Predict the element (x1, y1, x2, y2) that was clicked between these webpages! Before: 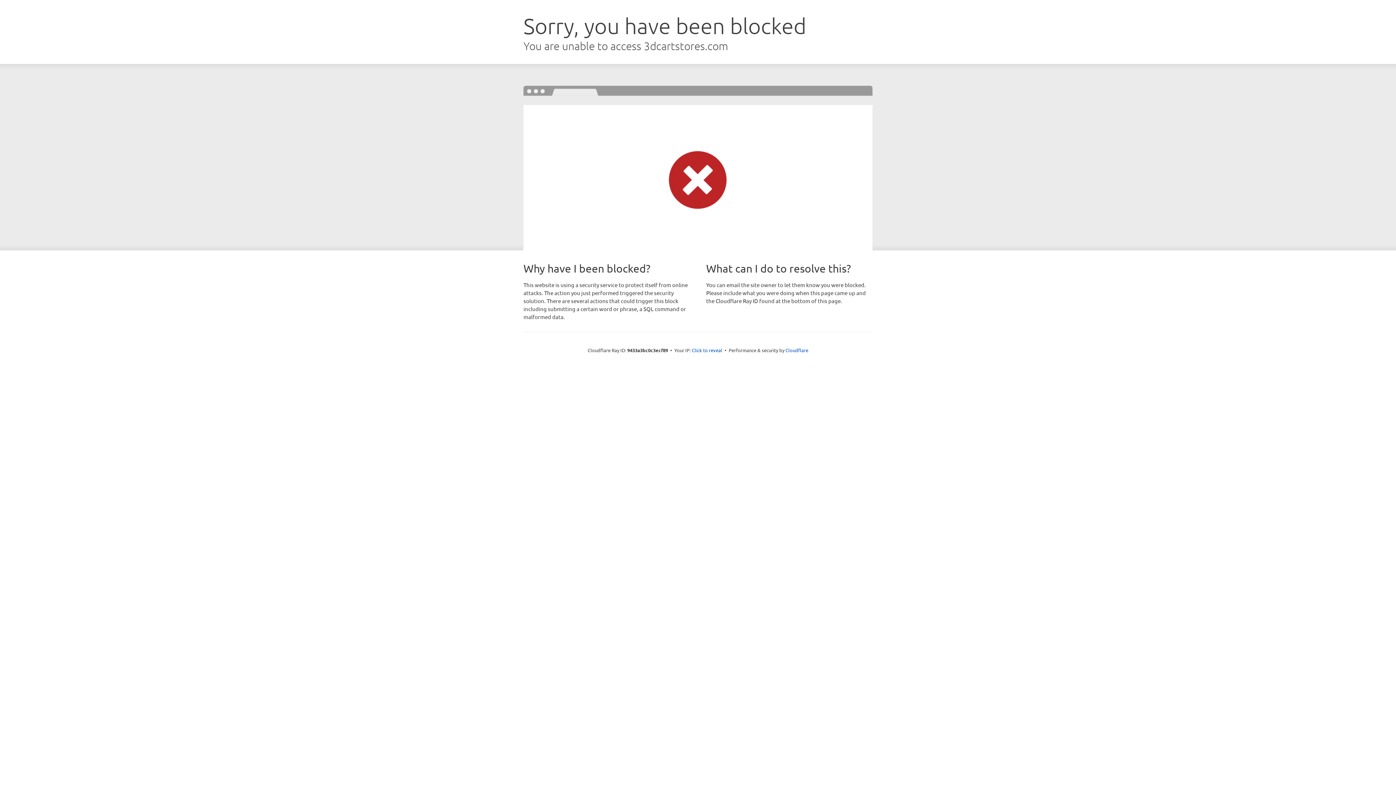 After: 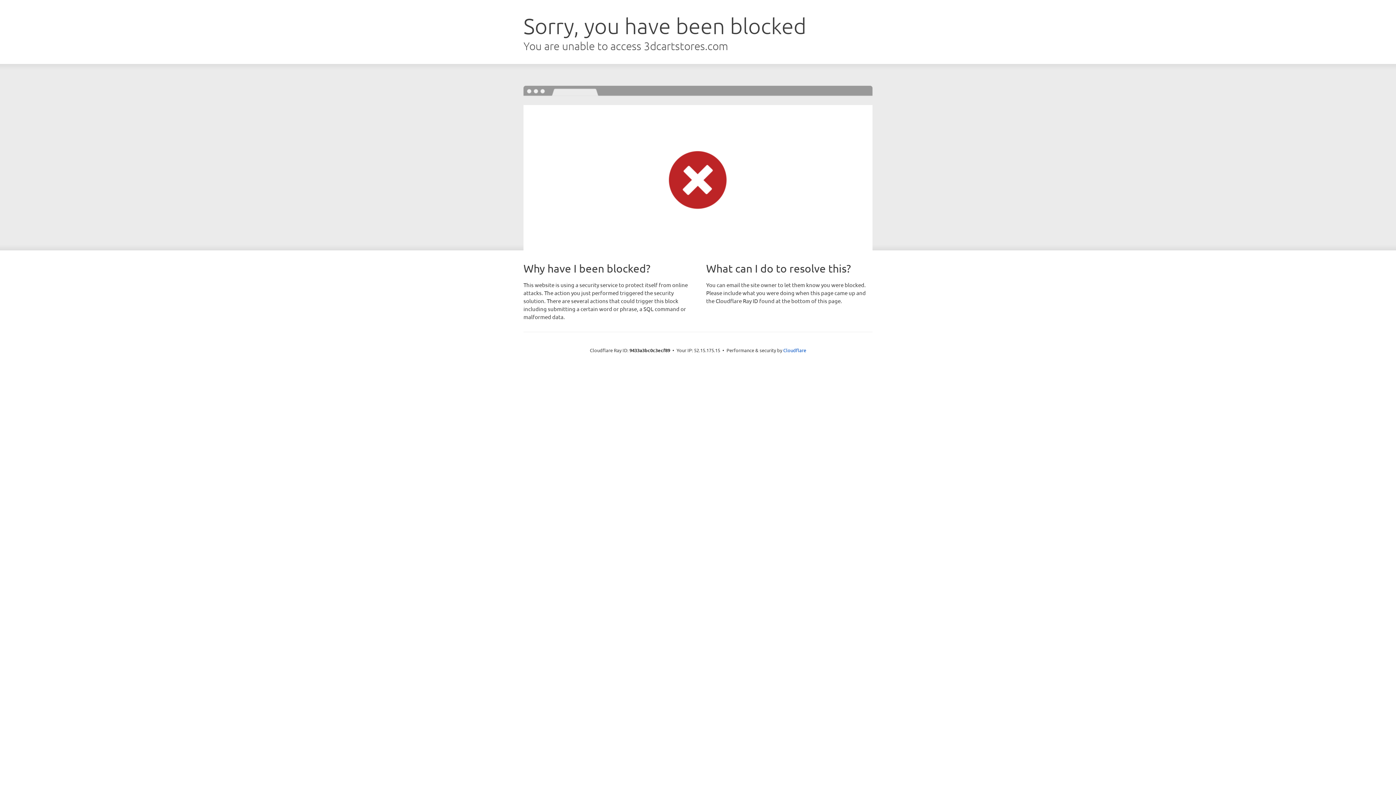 Action: bbox: (692, 346, 722, 353) label: Click to reveal